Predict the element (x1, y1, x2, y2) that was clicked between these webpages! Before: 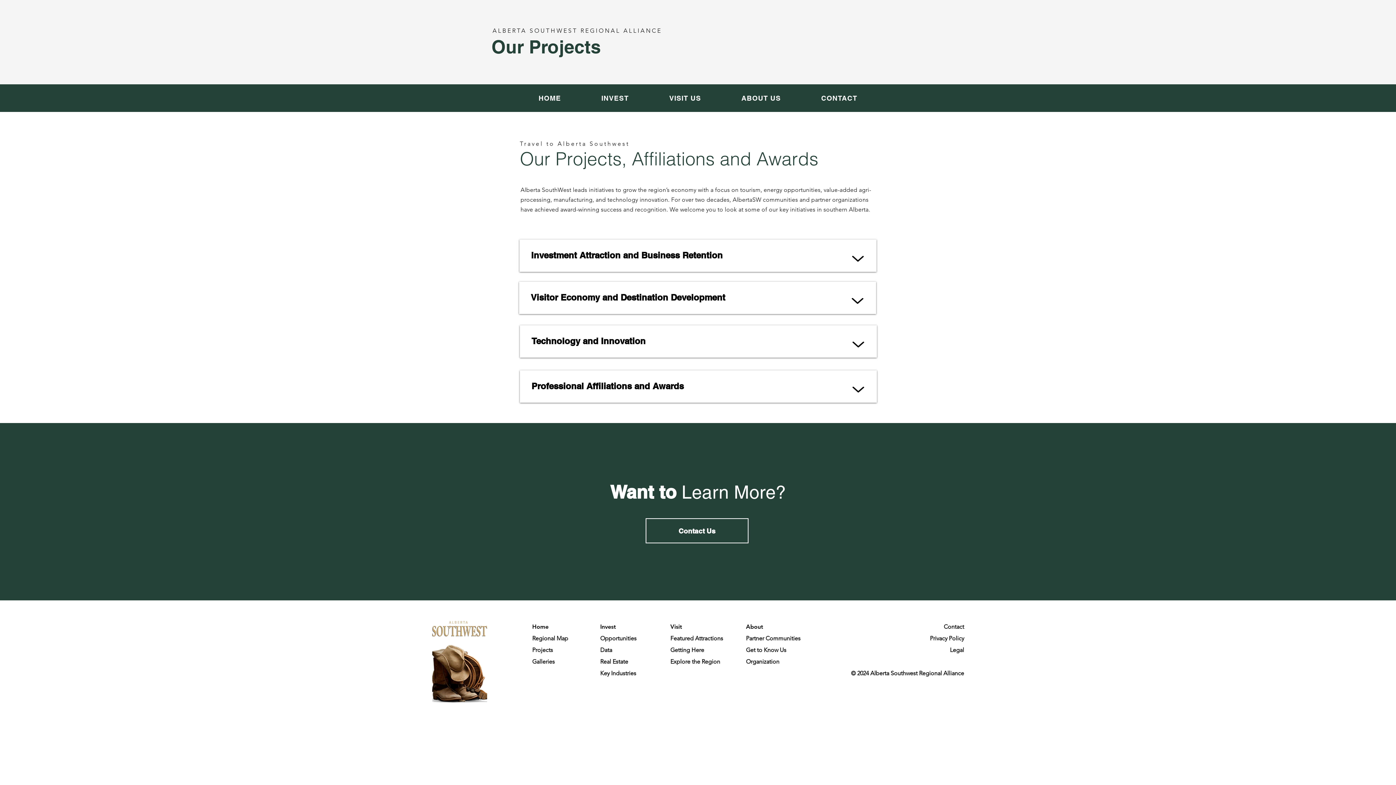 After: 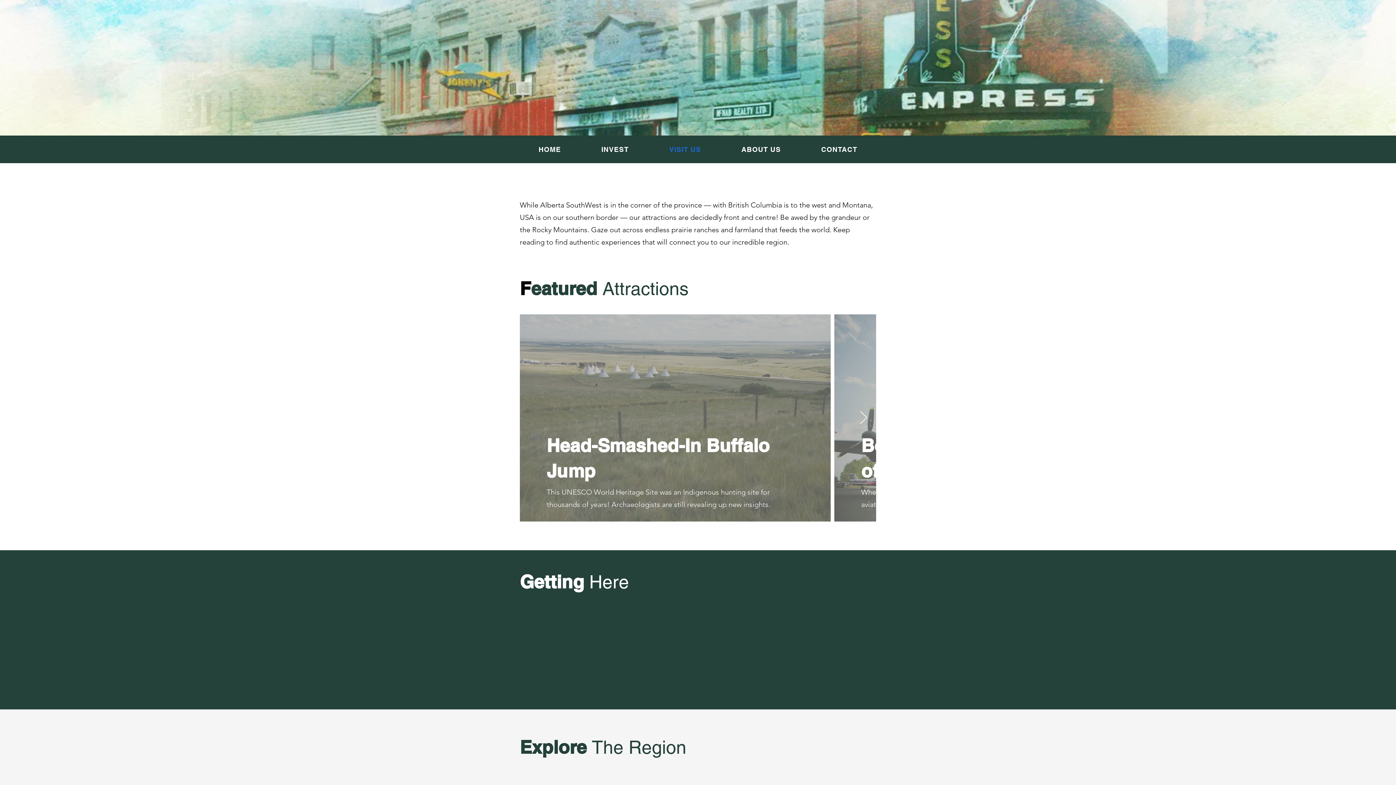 Action: bbox: (670, 646, 704, 653) label: Getting Here